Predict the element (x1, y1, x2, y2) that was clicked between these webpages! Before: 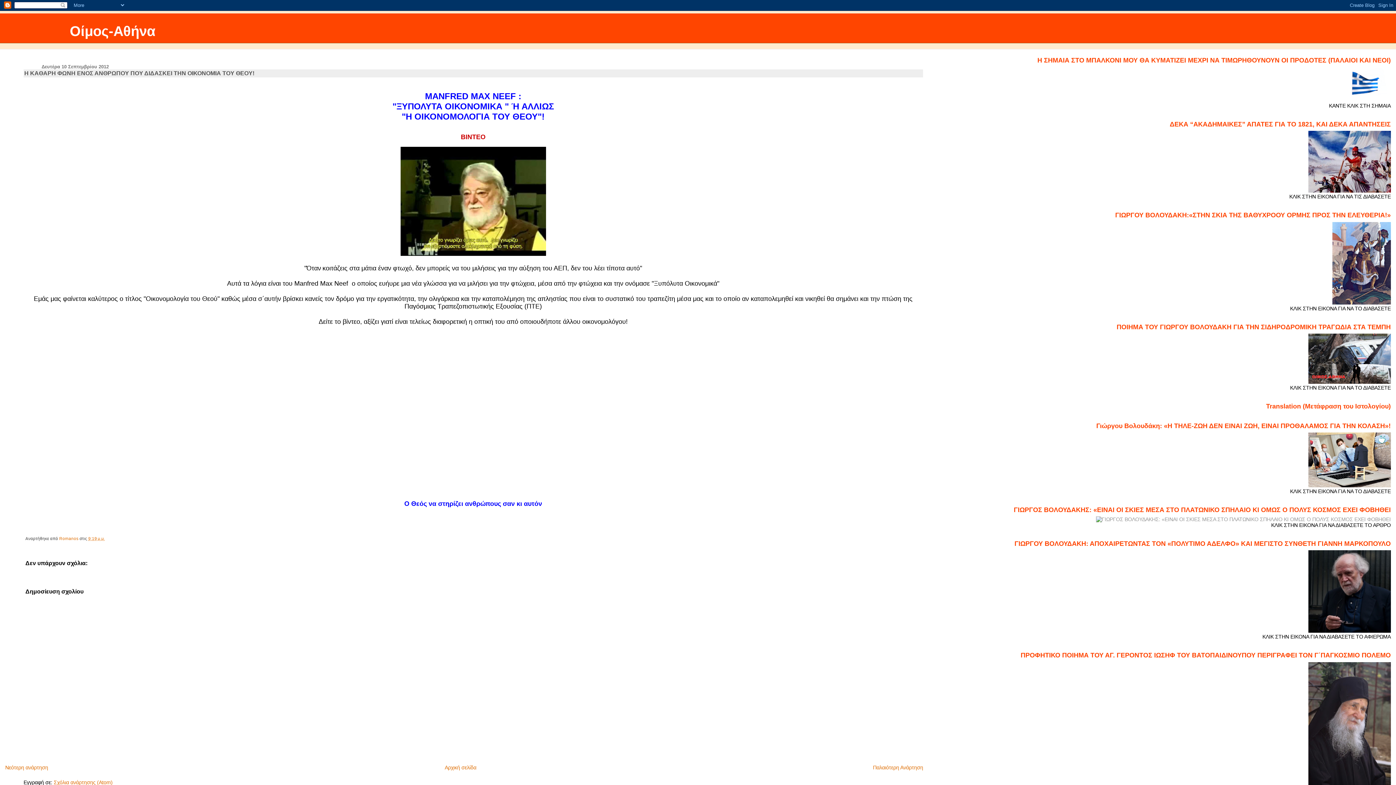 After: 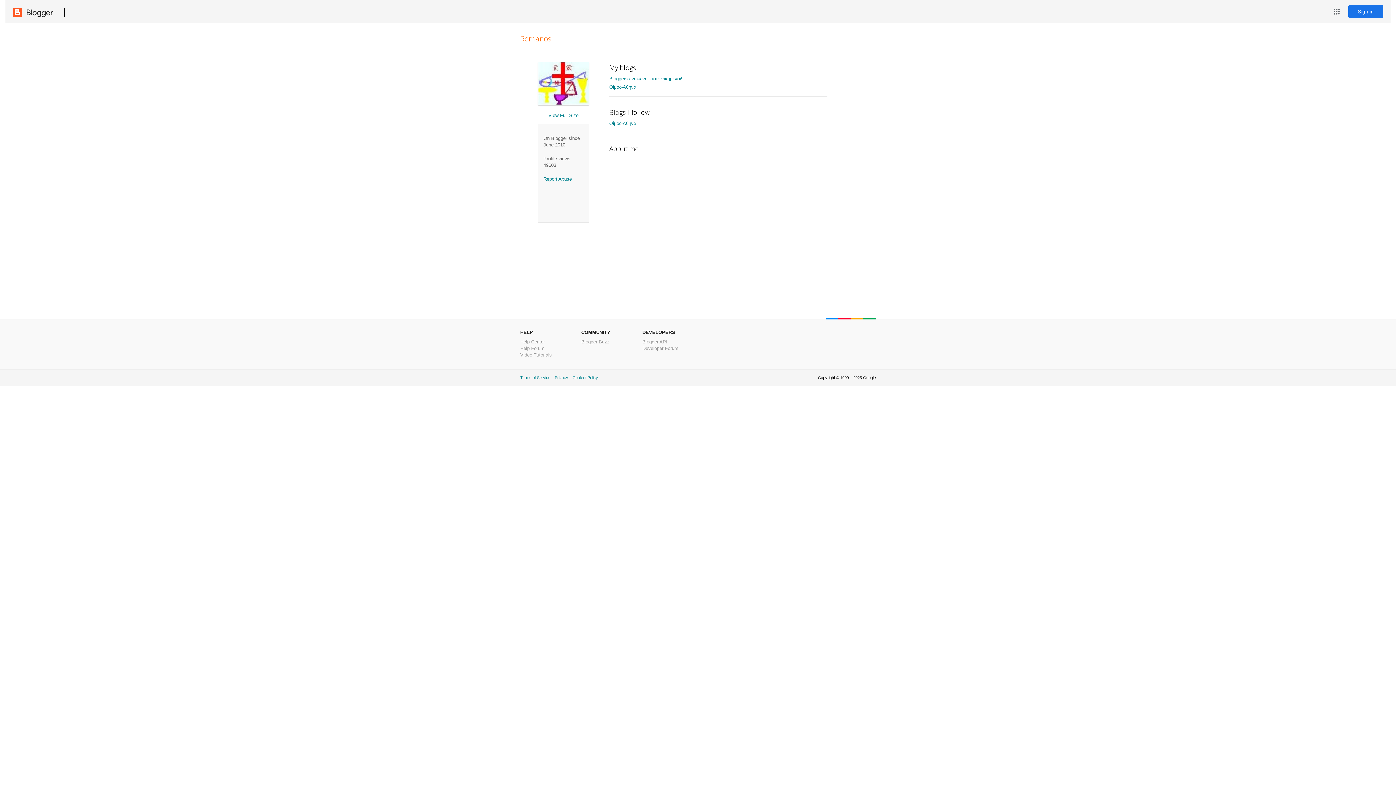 Action: label: Romanos  bbox: (59, 536, 79, 541)